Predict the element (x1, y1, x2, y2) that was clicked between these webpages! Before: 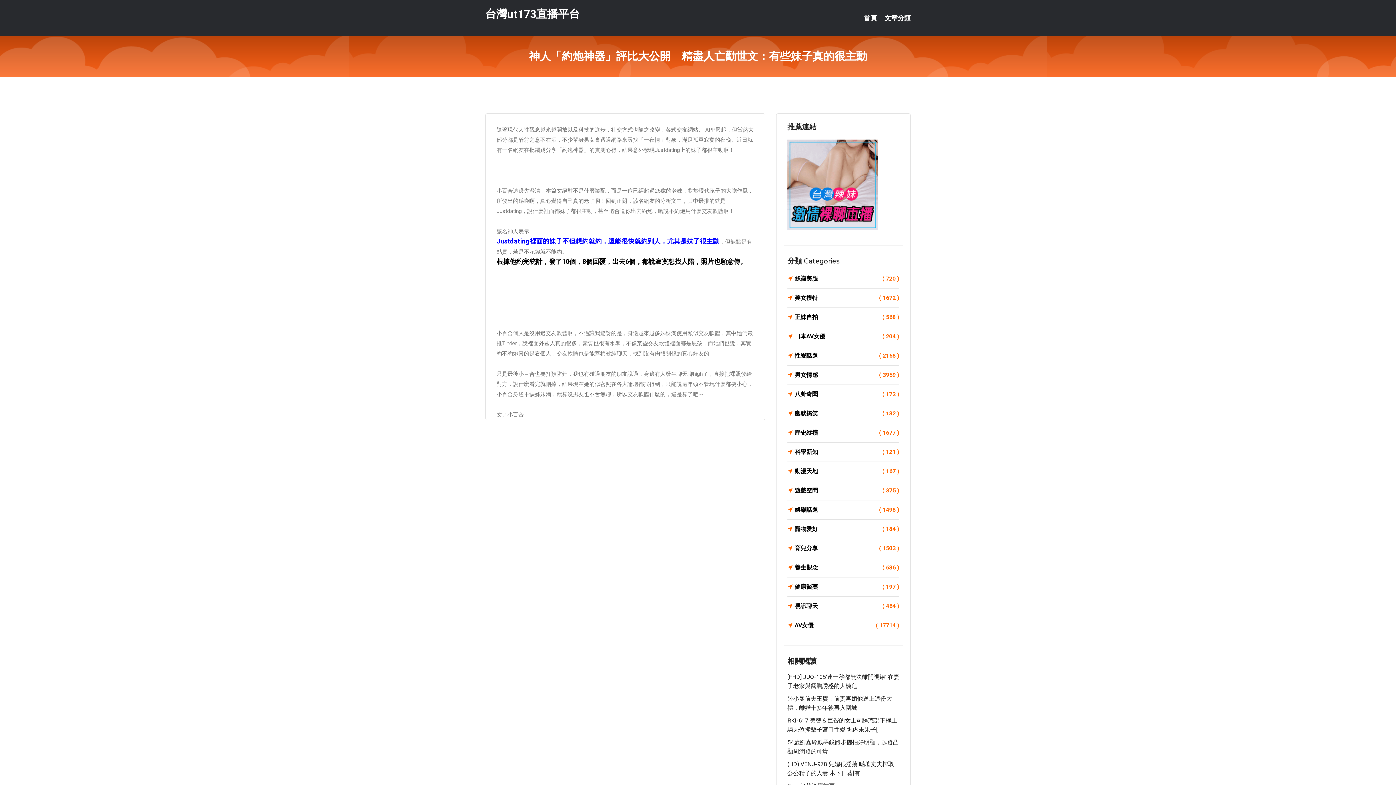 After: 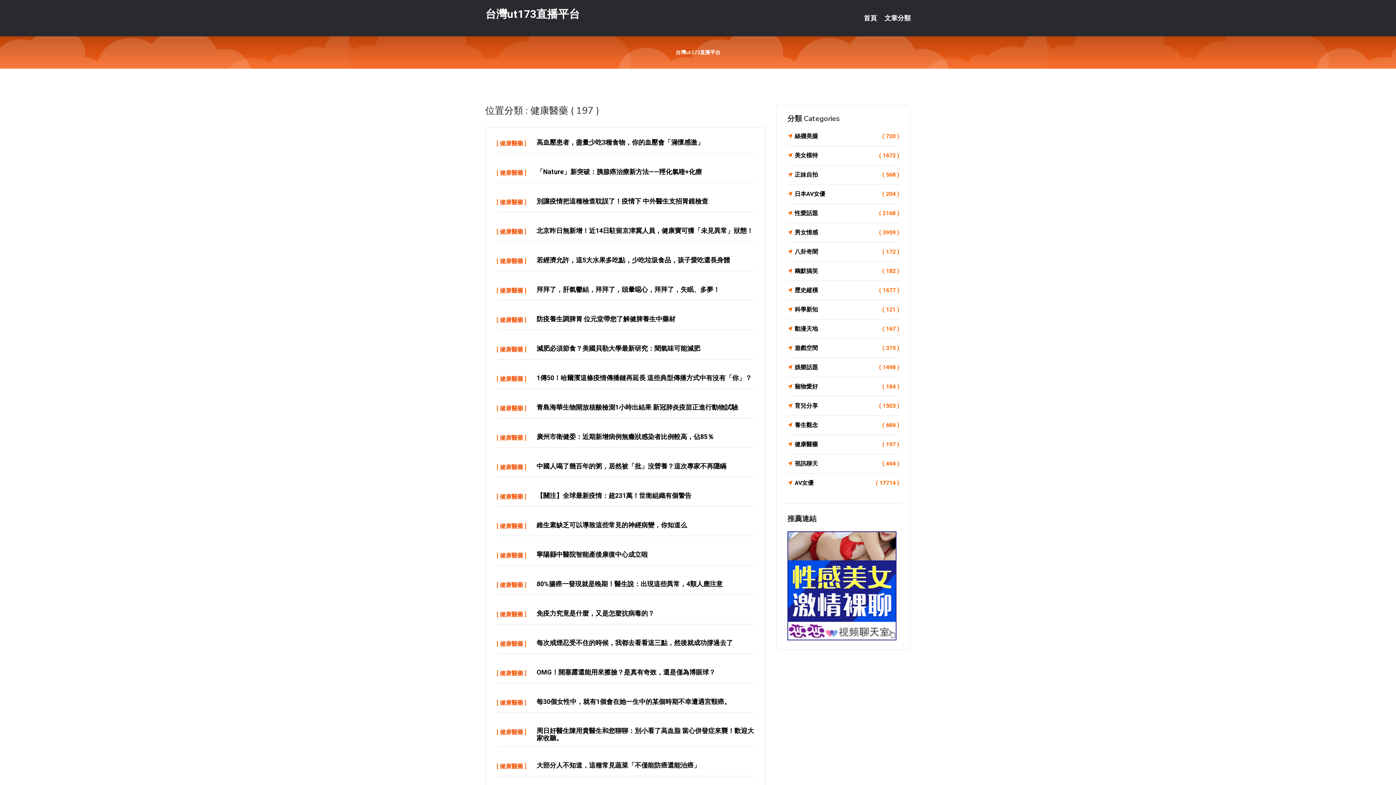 Action: bbox: (787, 582, 899, 592) label: 健康醫藥
( 197 )